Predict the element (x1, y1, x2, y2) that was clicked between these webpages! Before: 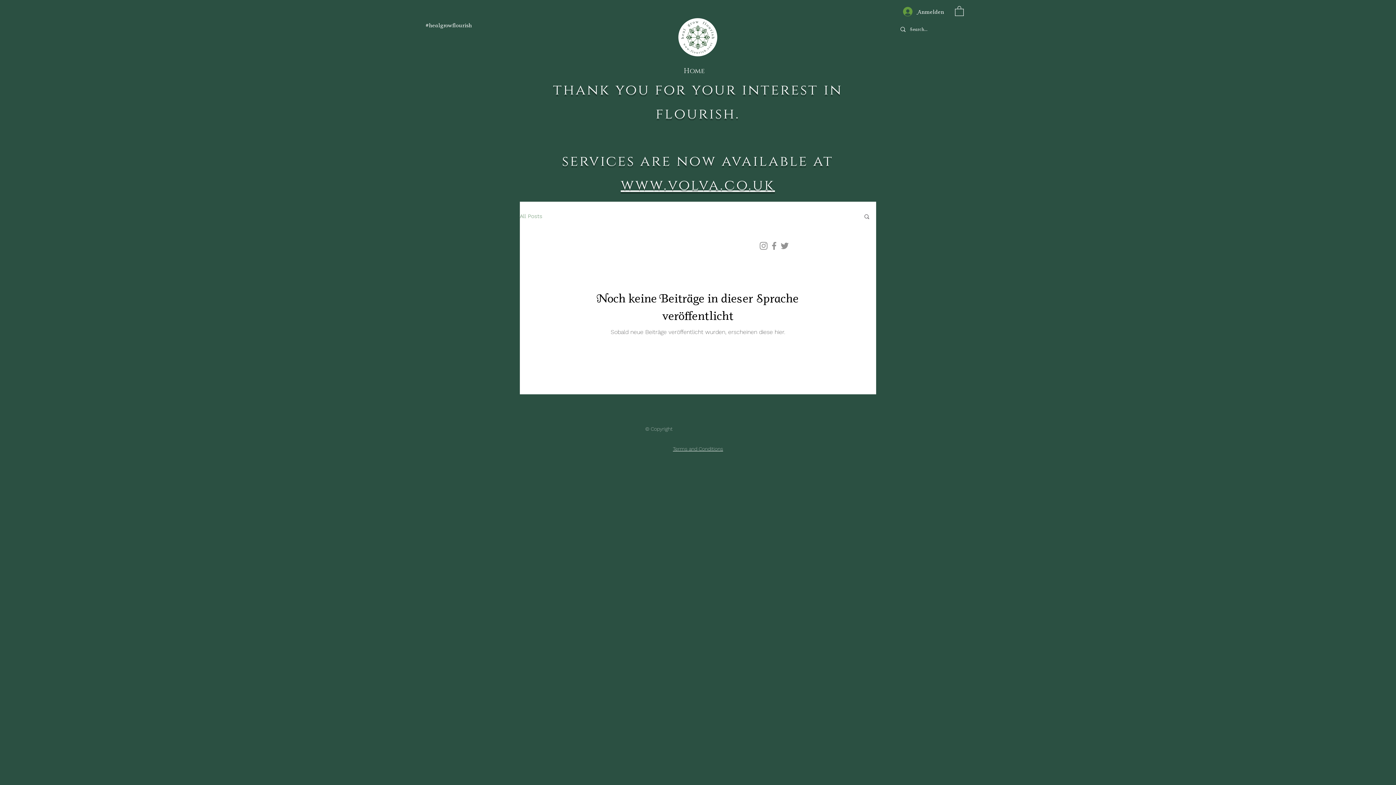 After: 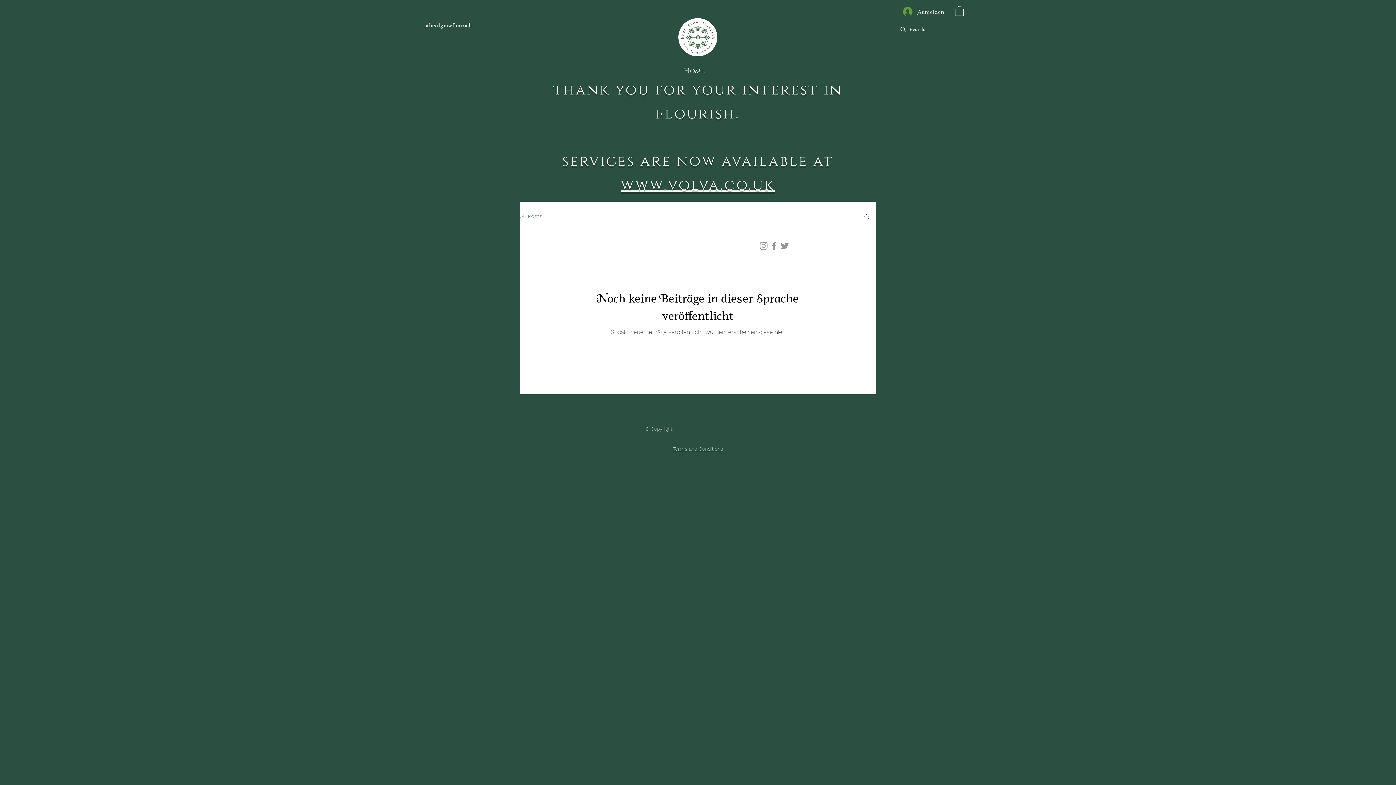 Action: bbox: (520, 212, 542, 219) label: All Posts